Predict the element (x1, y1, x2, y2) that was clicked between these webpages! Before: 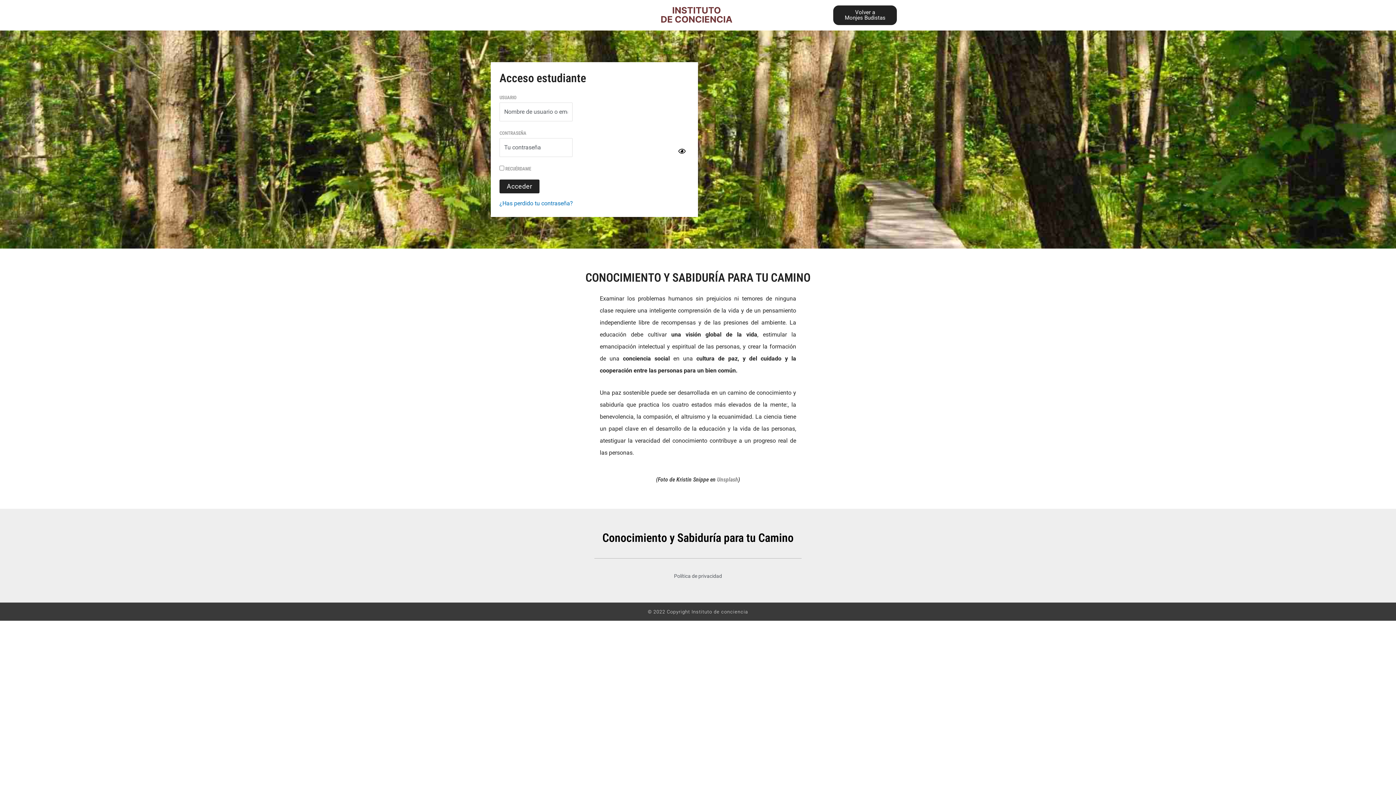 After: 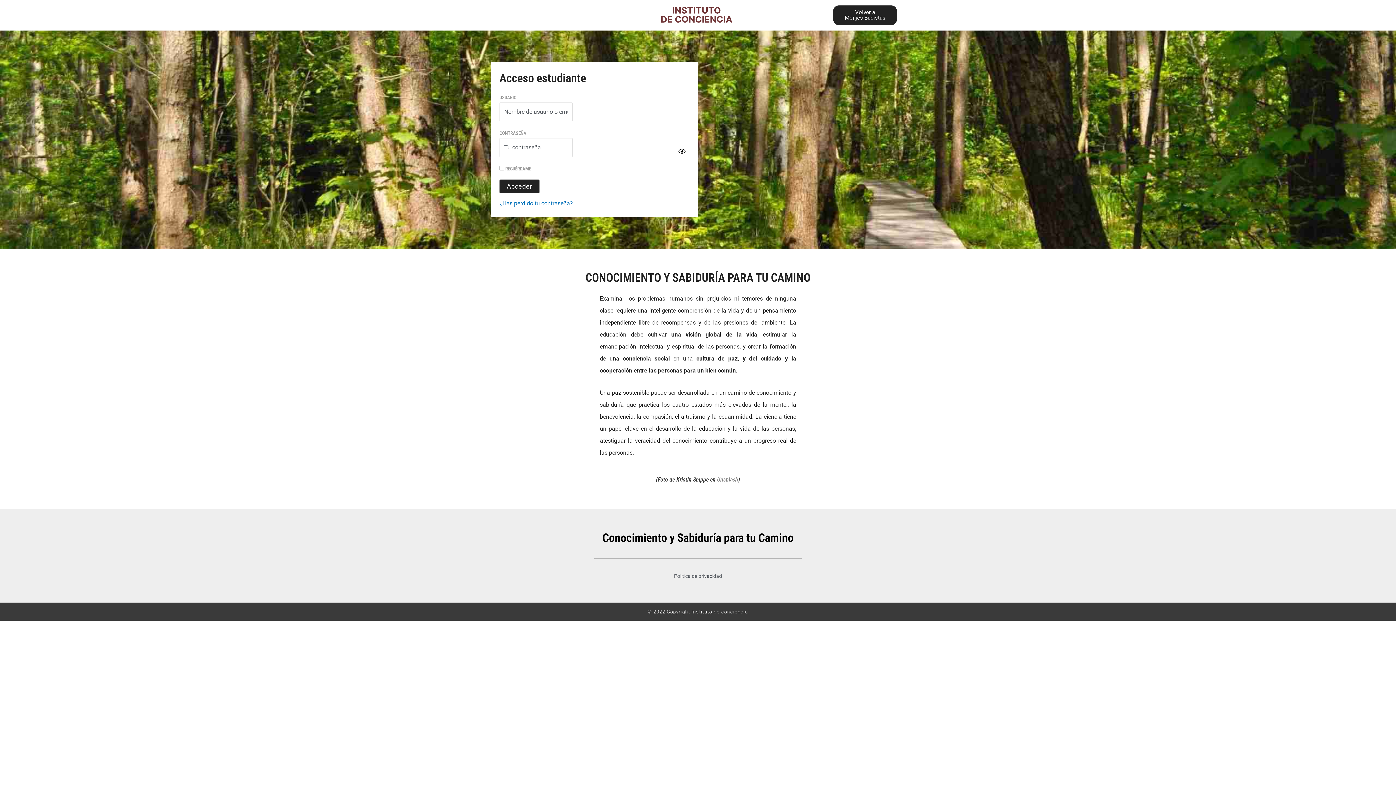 Action: bbox: (658, 5, 734, 25)